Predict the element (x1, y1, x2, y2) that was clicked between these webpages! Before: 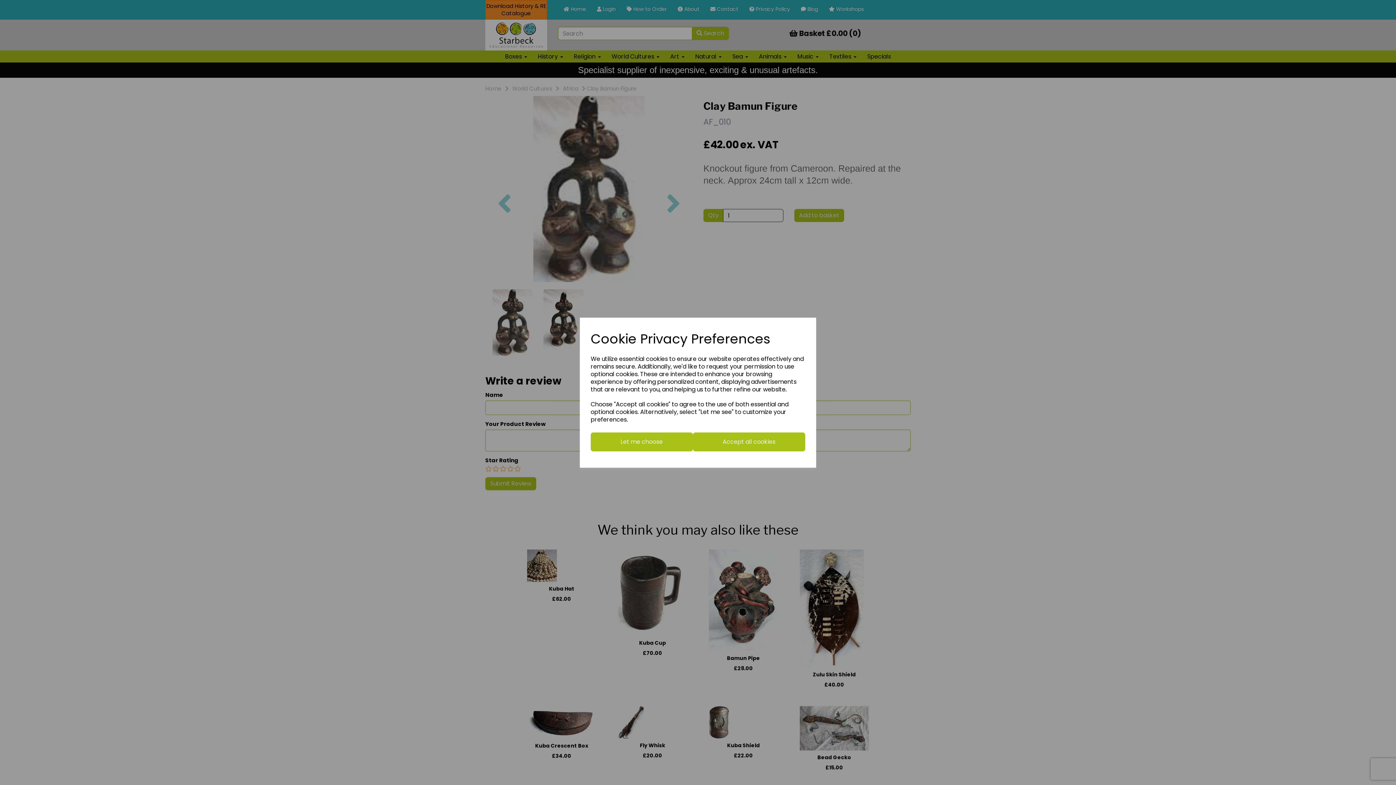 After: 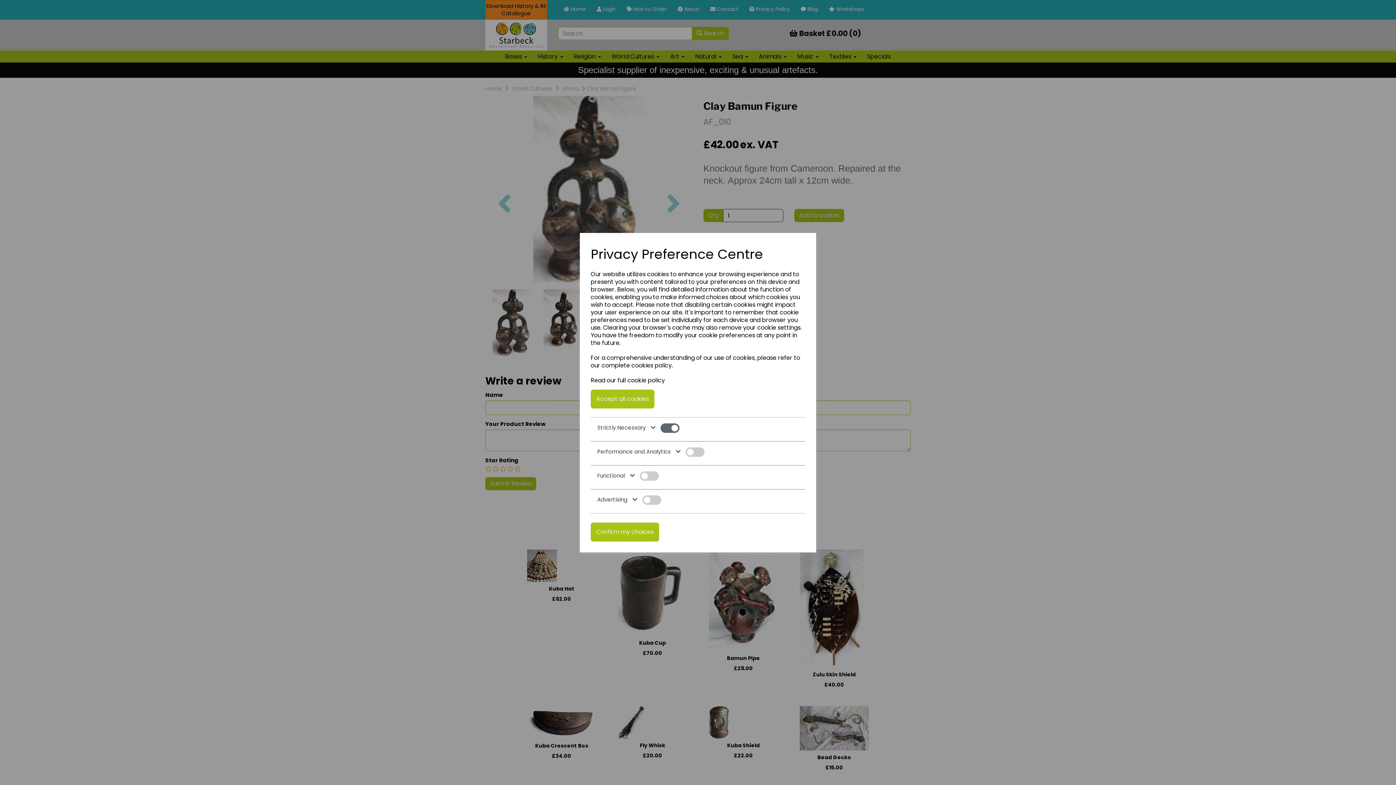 Action: label: Let me choose bbox: (590, 432, 692, 451)